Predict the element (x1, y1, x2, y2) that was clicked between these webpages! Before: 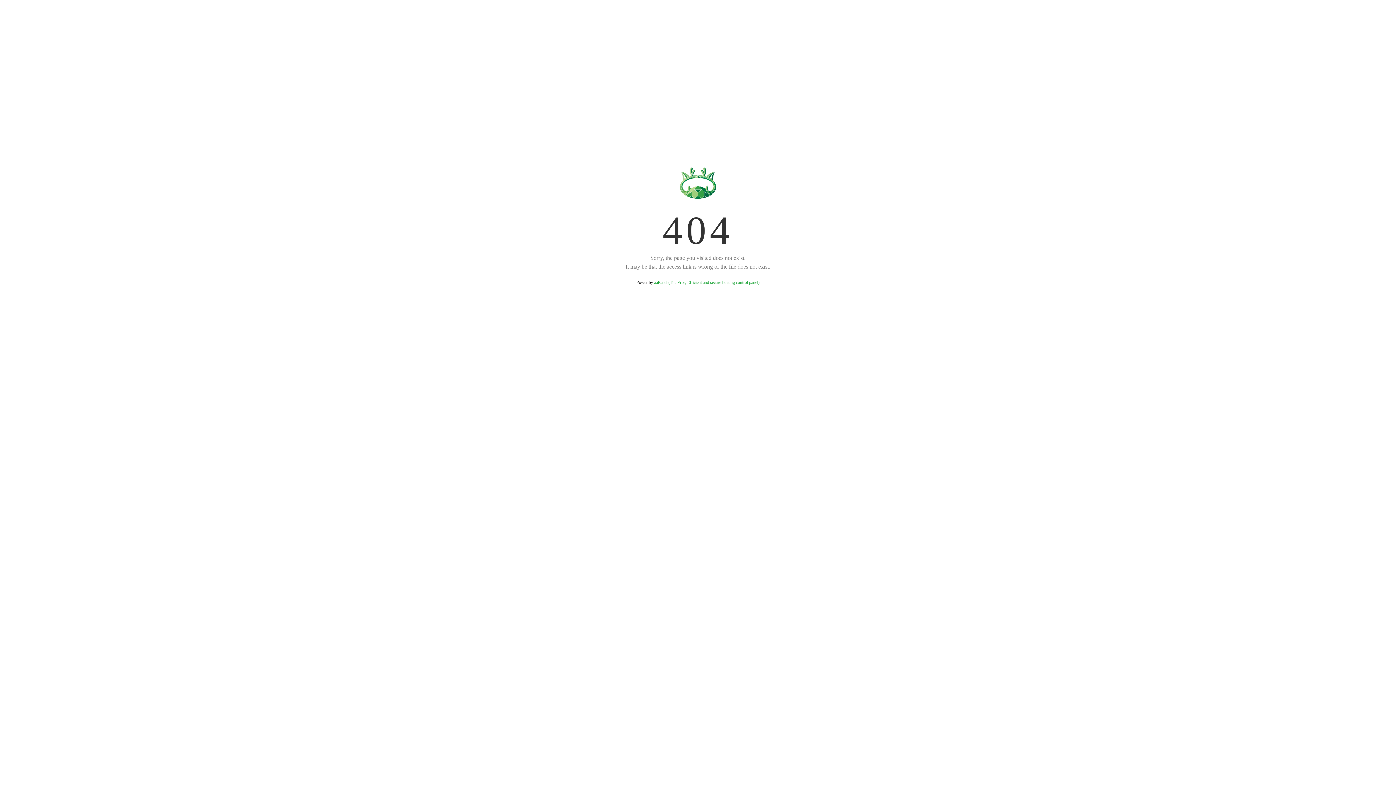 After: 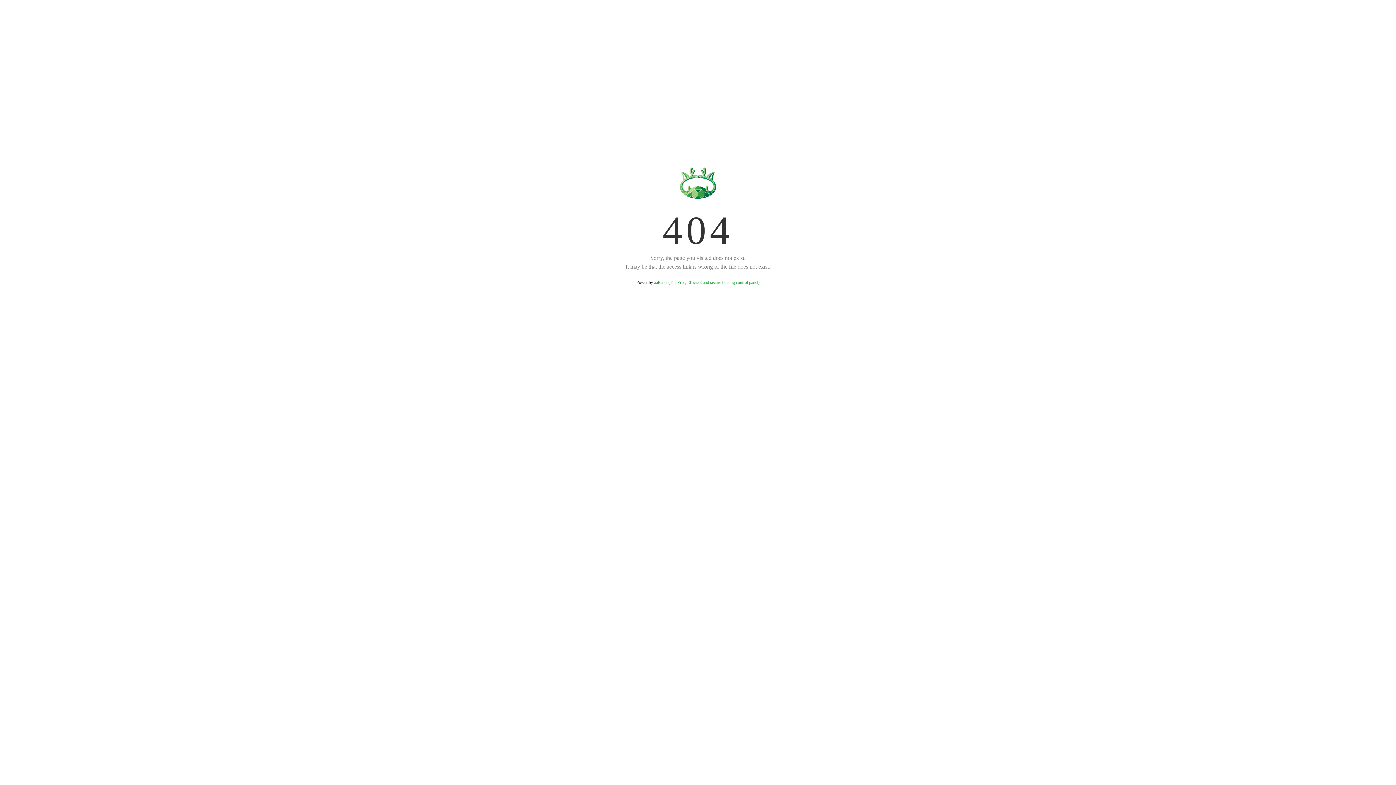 Action: bbox: (654, 280, 759, 285) label: aaPanel (The Free, Efficient and secure hosting control panel)